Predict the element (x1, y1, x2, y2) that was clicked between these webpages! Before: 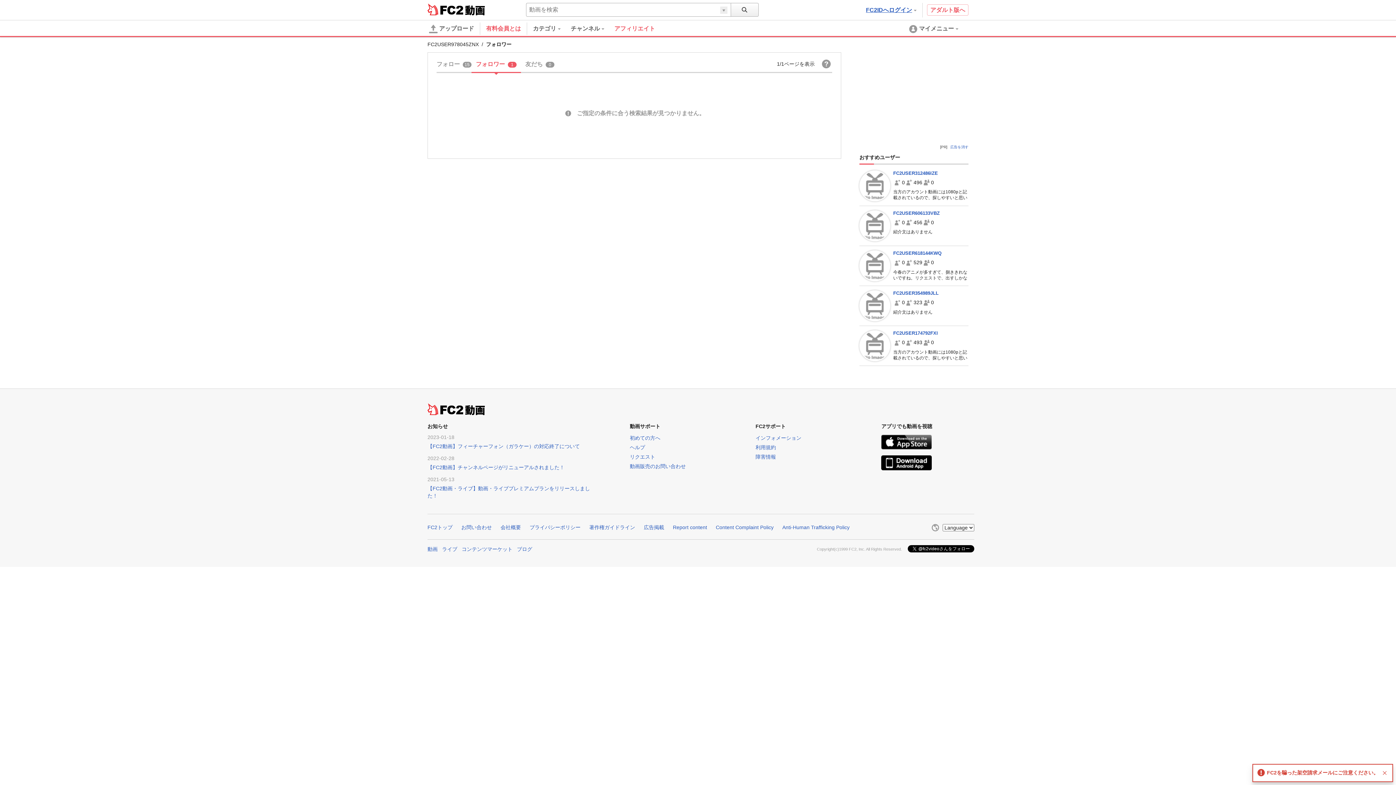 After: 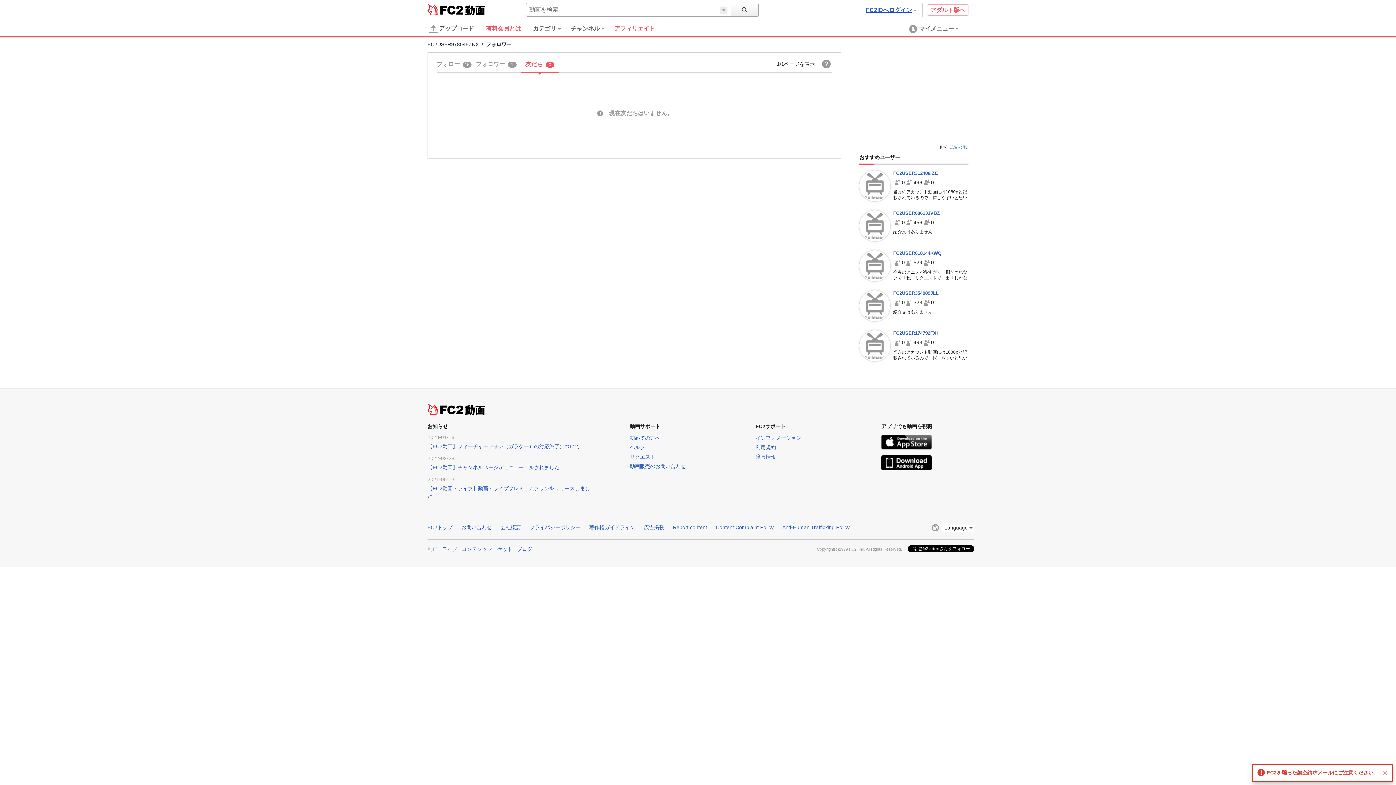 Action: label: 友だち0 bbox: (525, 55, 554, 73)